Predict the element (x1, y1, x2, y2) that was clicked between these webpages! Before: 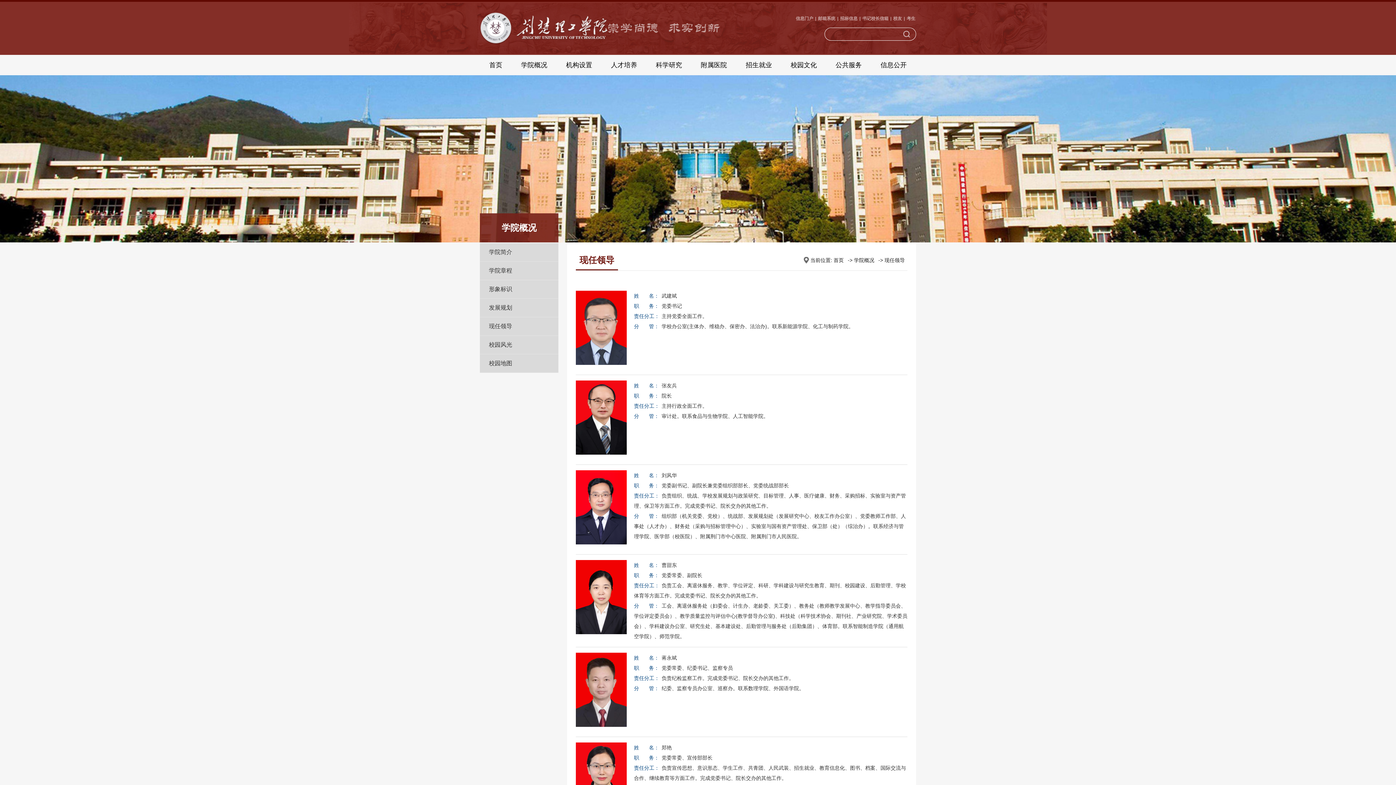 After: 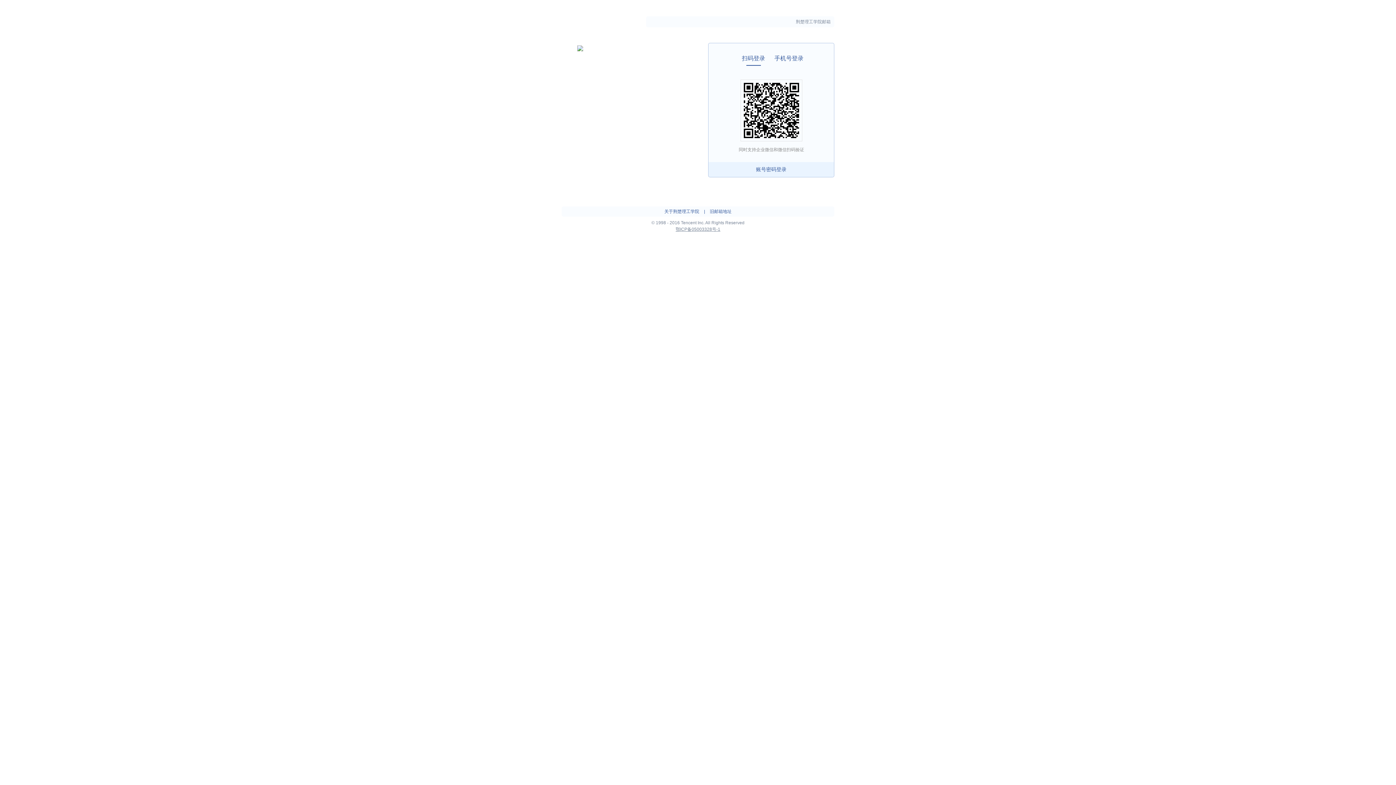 Action: bbox: (818, 16, 835, 21) label: 邮箱系统